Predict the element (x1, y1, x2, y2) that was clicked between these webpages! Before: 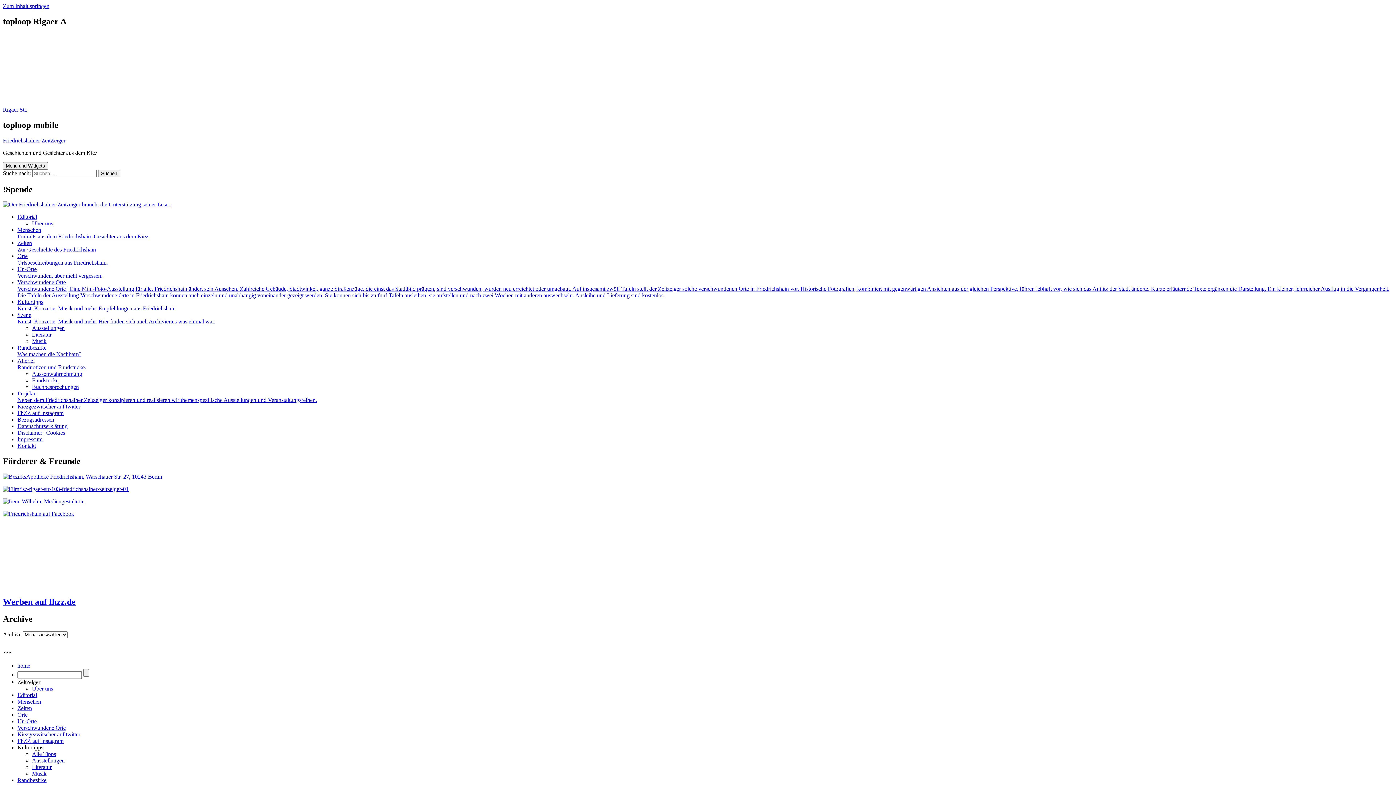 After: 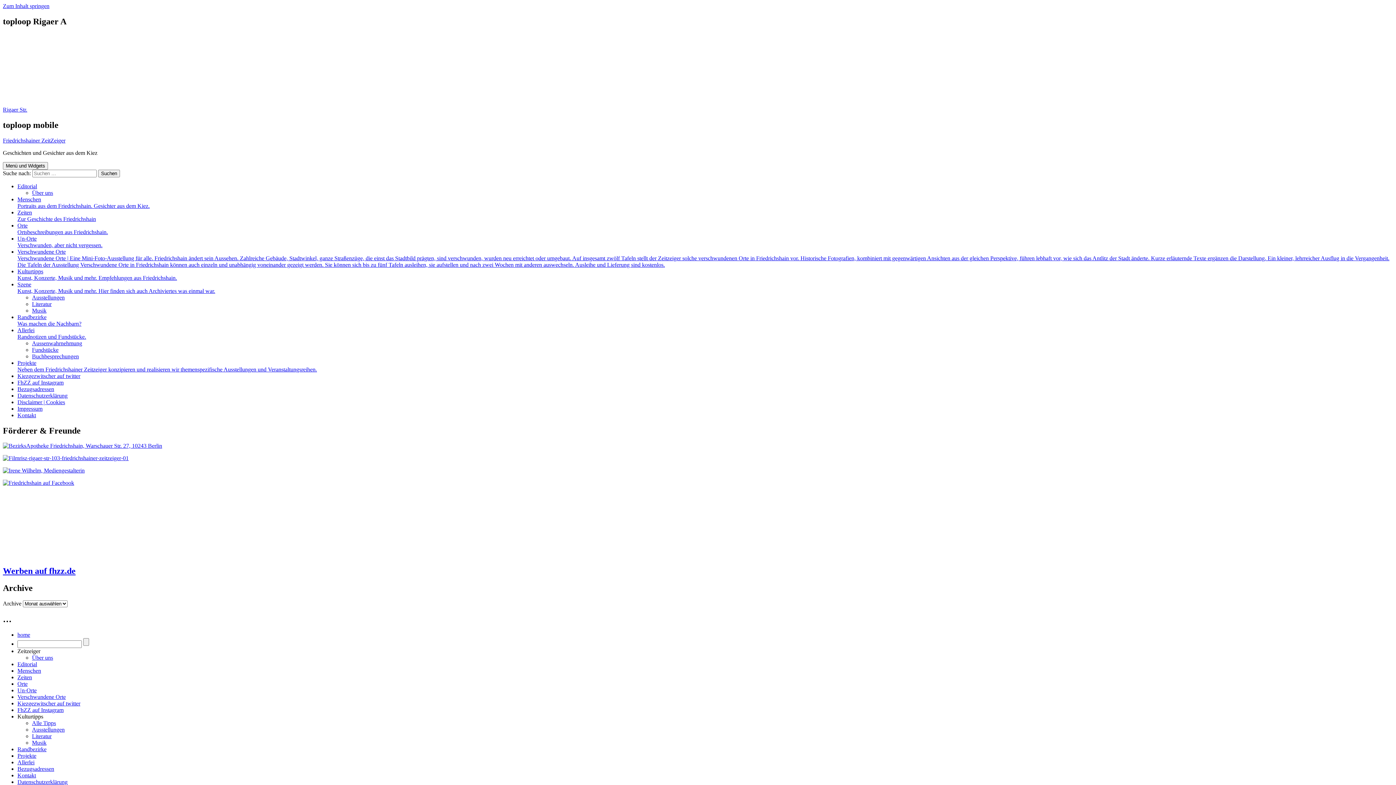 Action: bbox: (32, 764, 51, 770) label: Literatur